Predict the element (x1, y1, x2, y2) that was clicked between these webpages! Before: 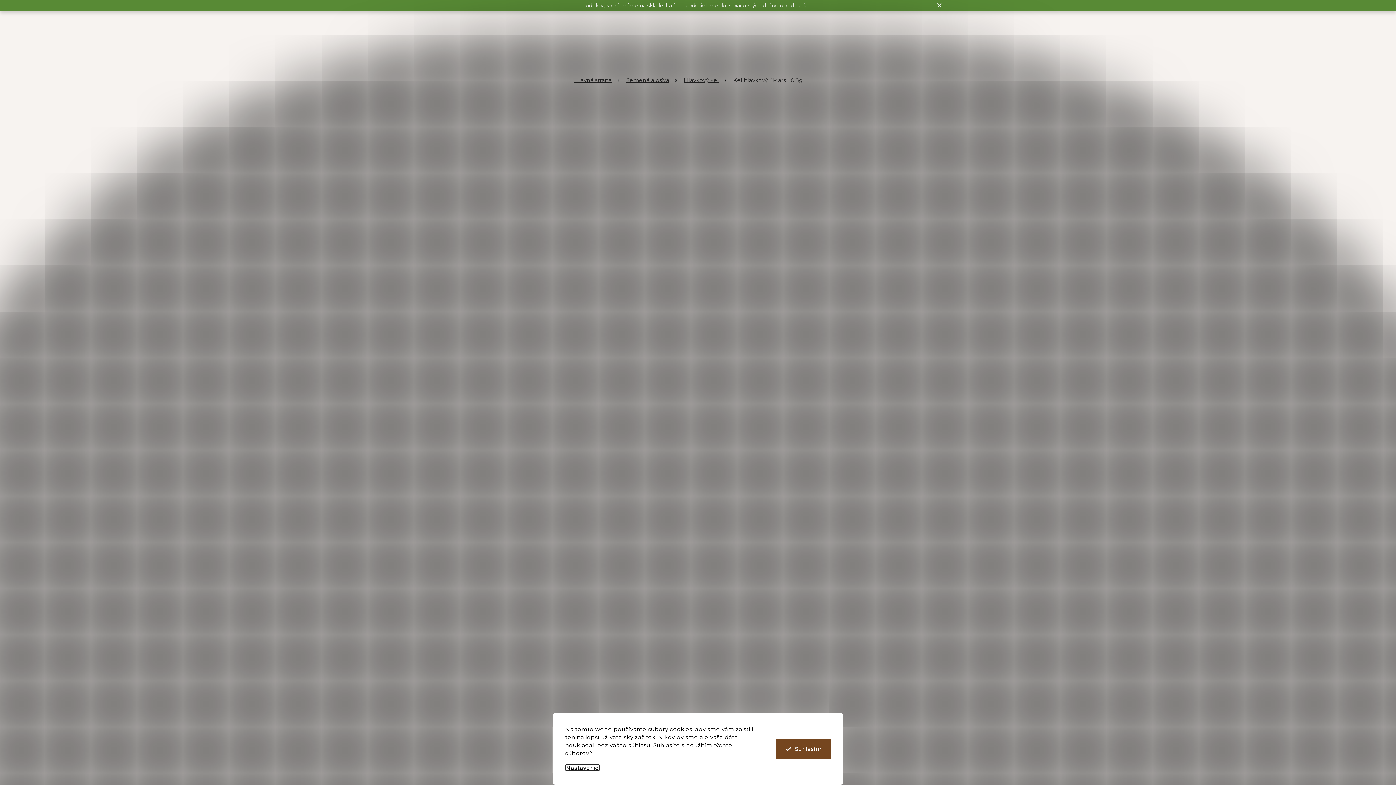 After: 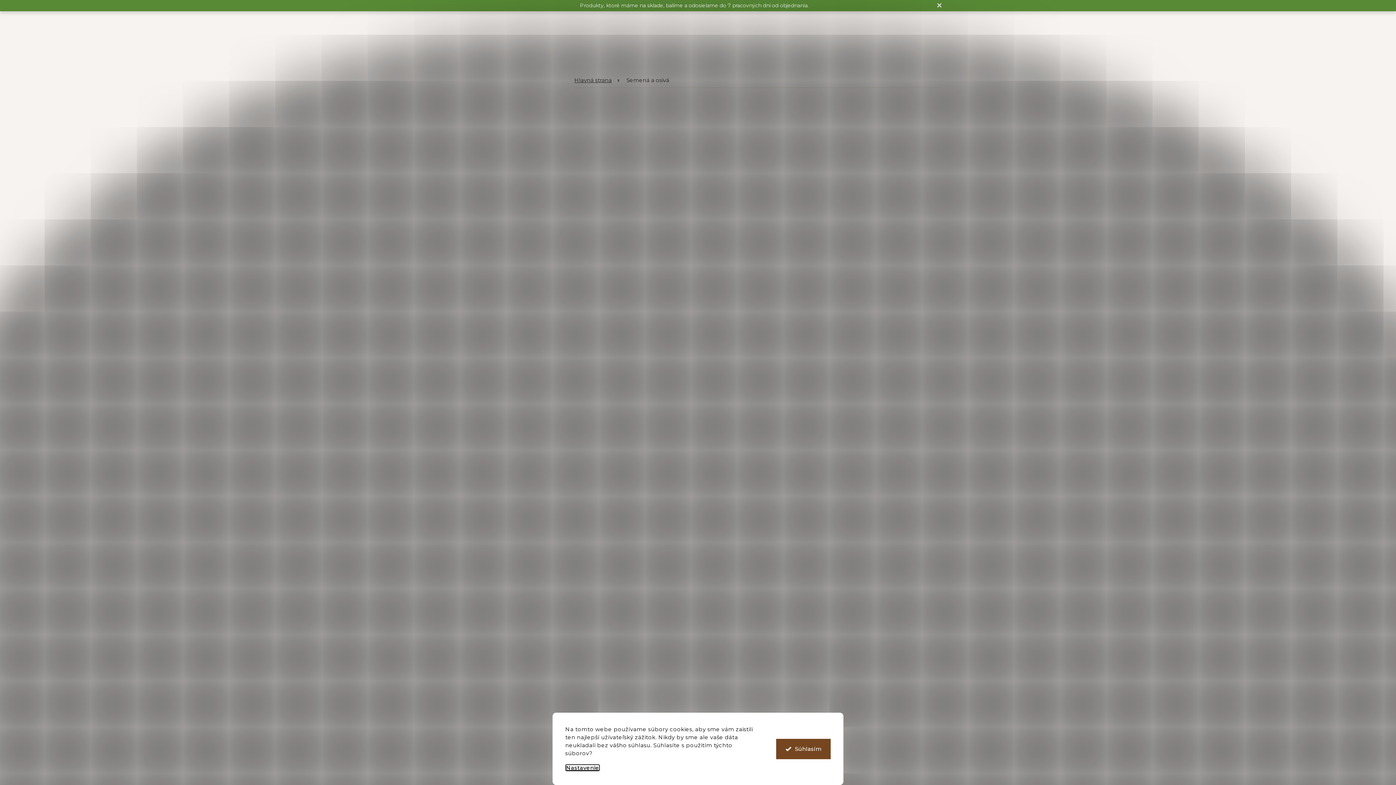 Action: bbox: (619, 73, 676, 87) label: Semená a osivá